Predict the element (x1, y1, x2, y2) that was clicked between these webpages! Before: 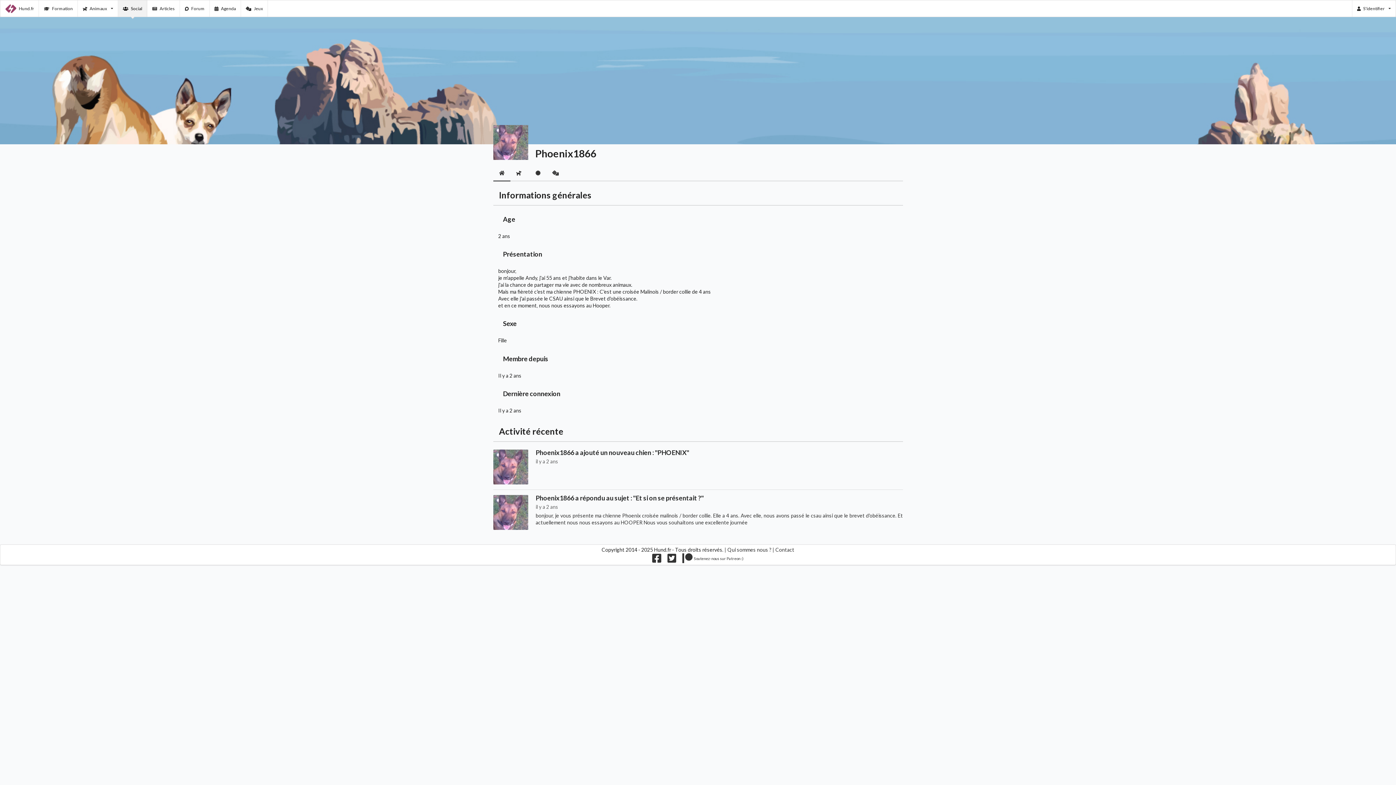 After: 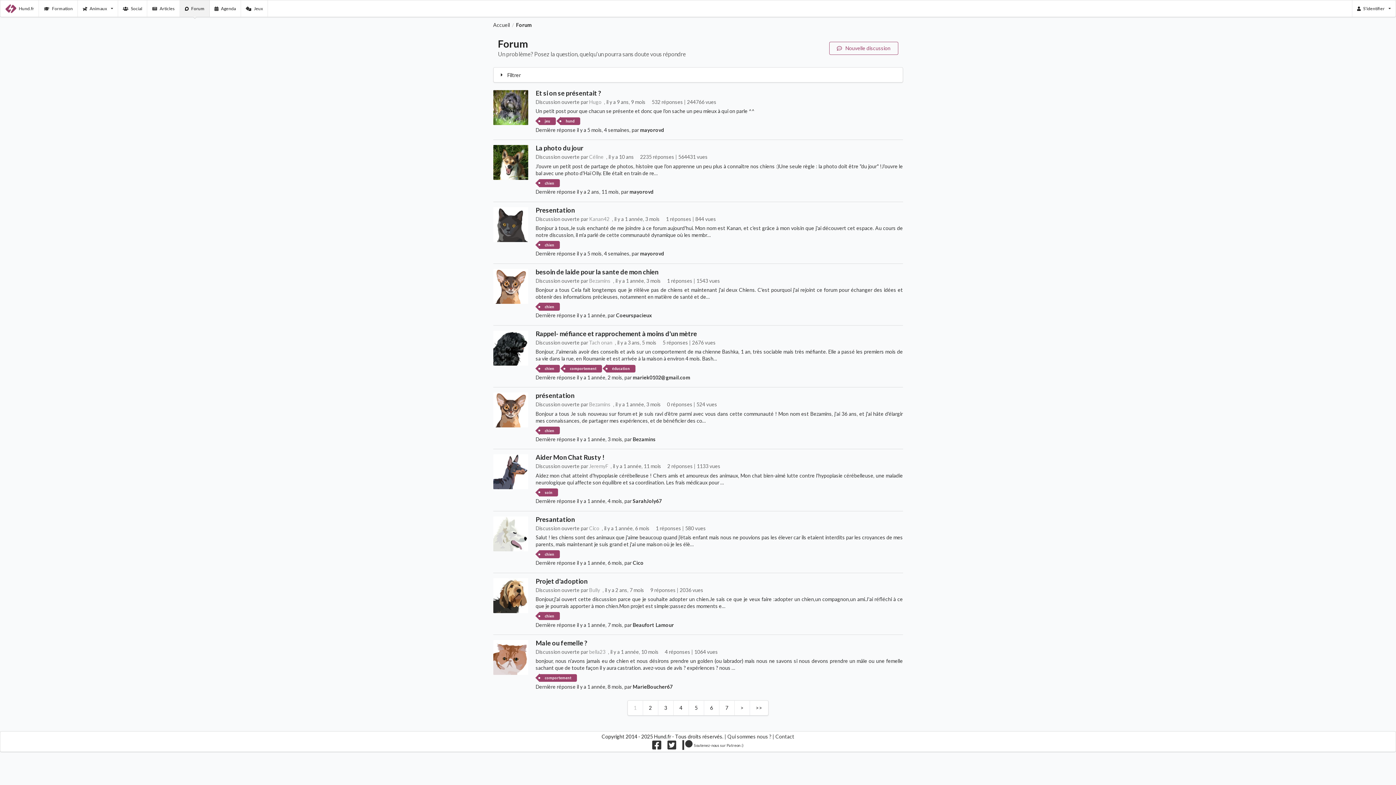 Action: label: Forum bbox: (179, 0, 209, 16)